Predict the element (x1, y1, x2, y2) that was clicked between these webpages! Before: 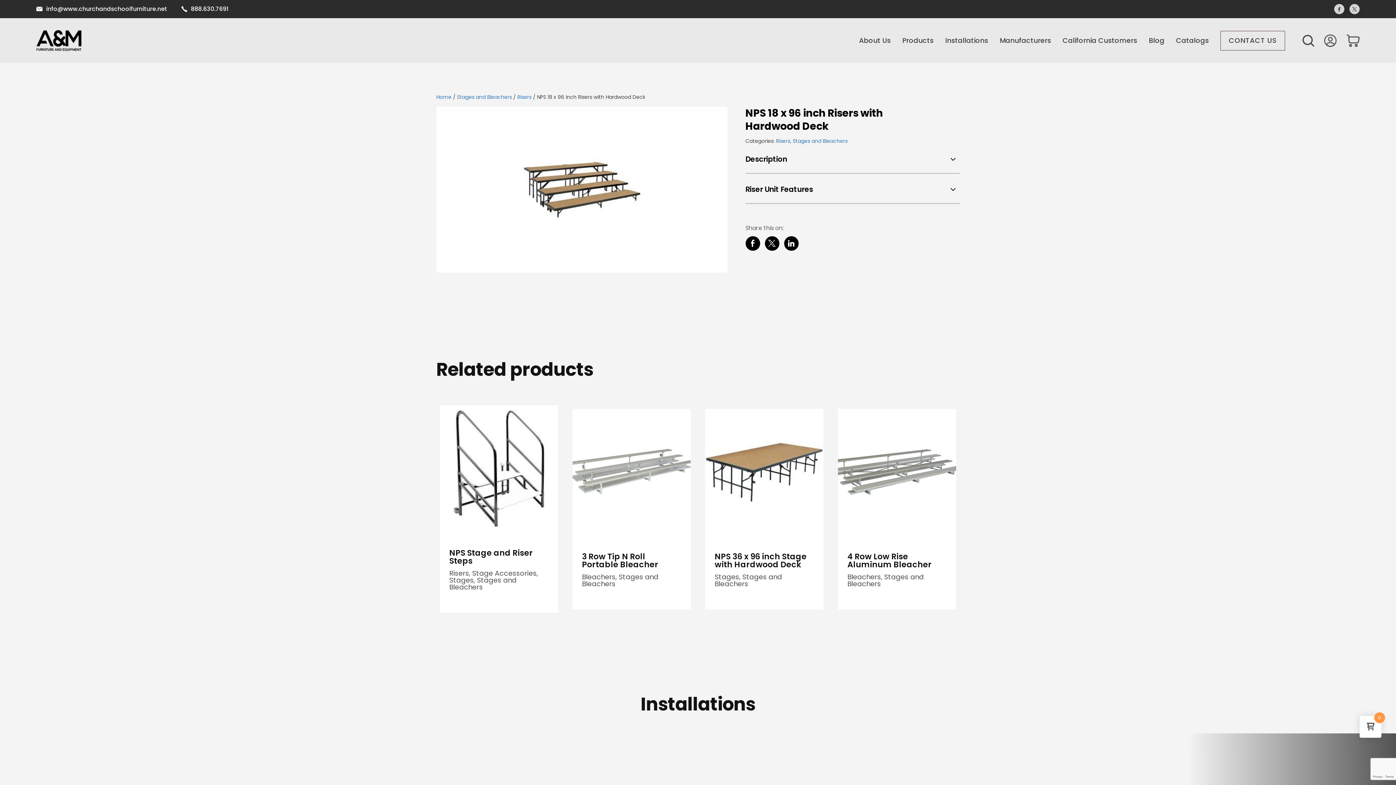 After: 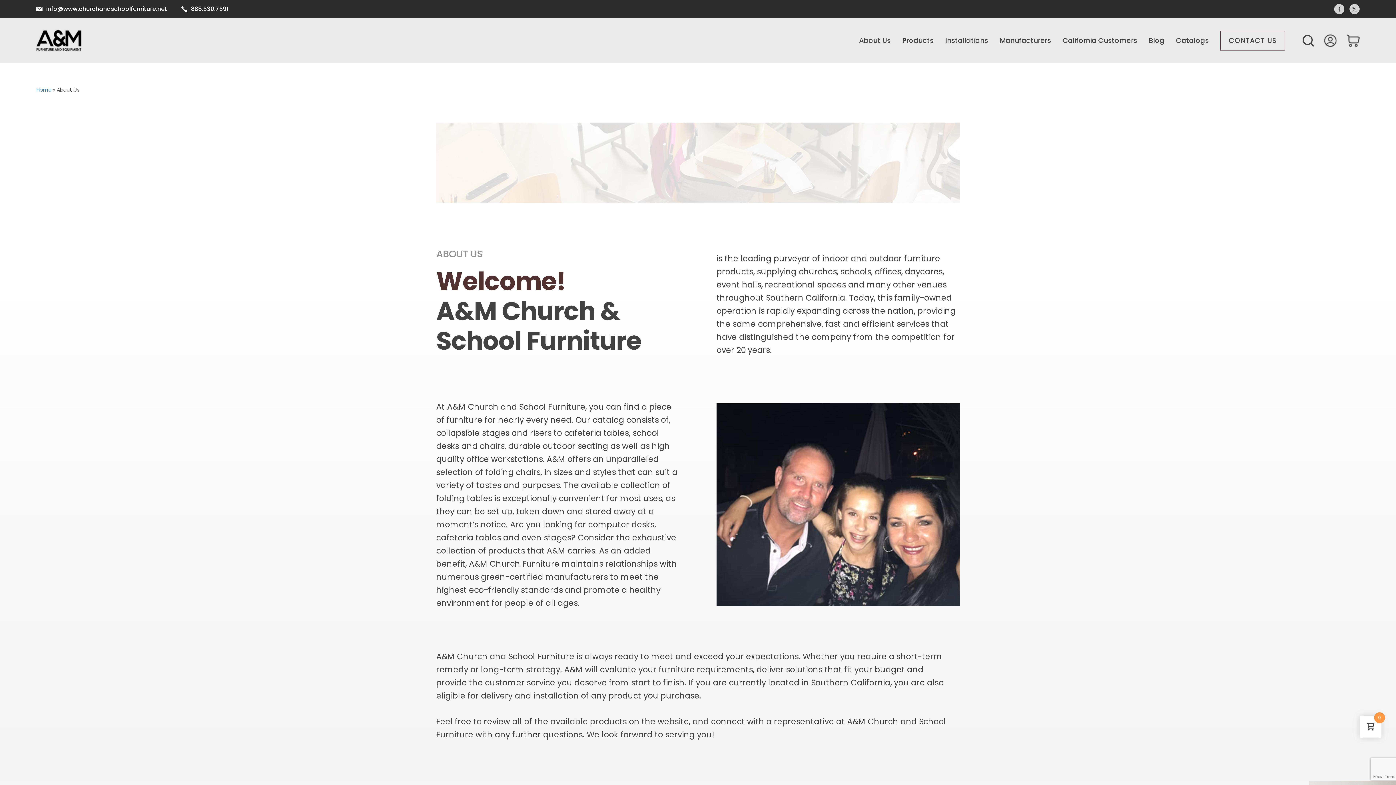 Action: bbox: (859, 35, 890, 45) label: About Us